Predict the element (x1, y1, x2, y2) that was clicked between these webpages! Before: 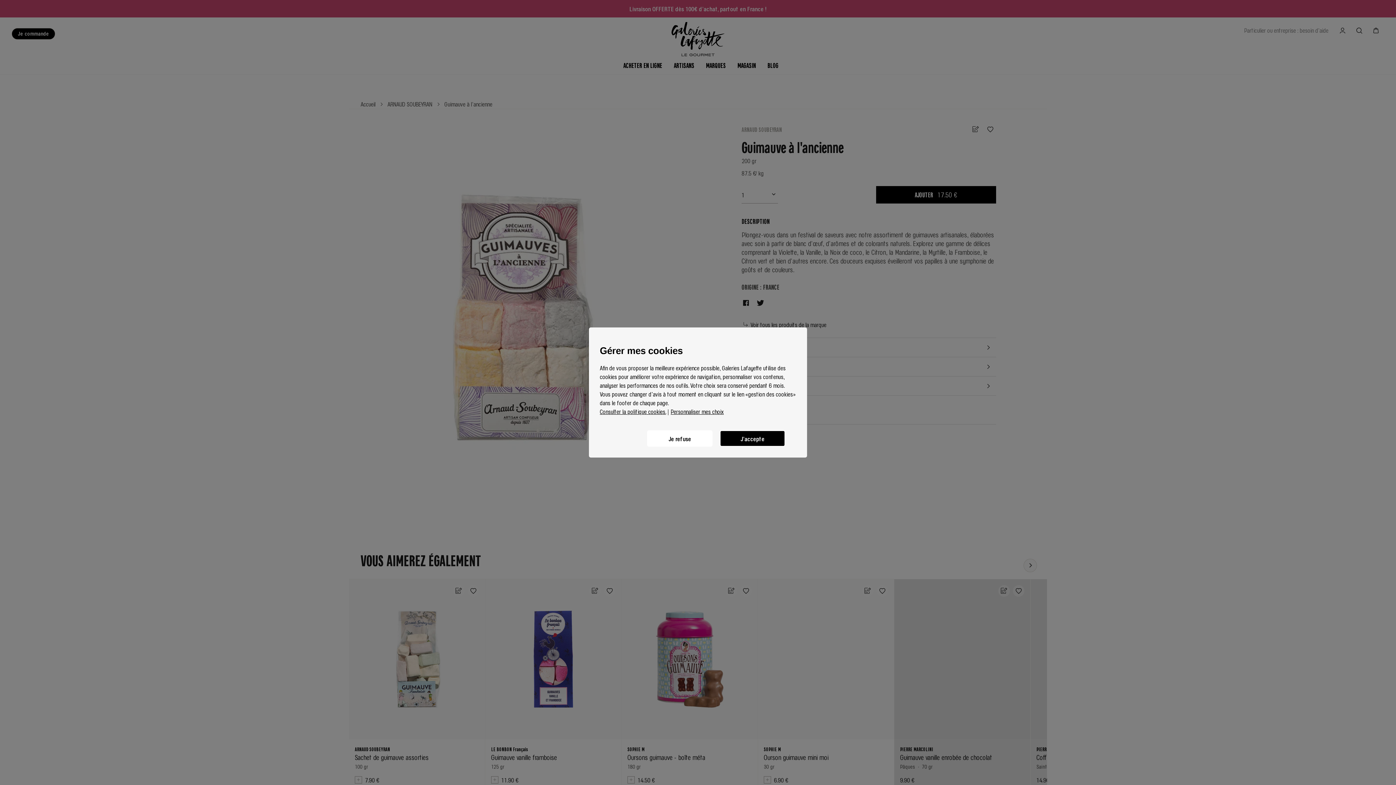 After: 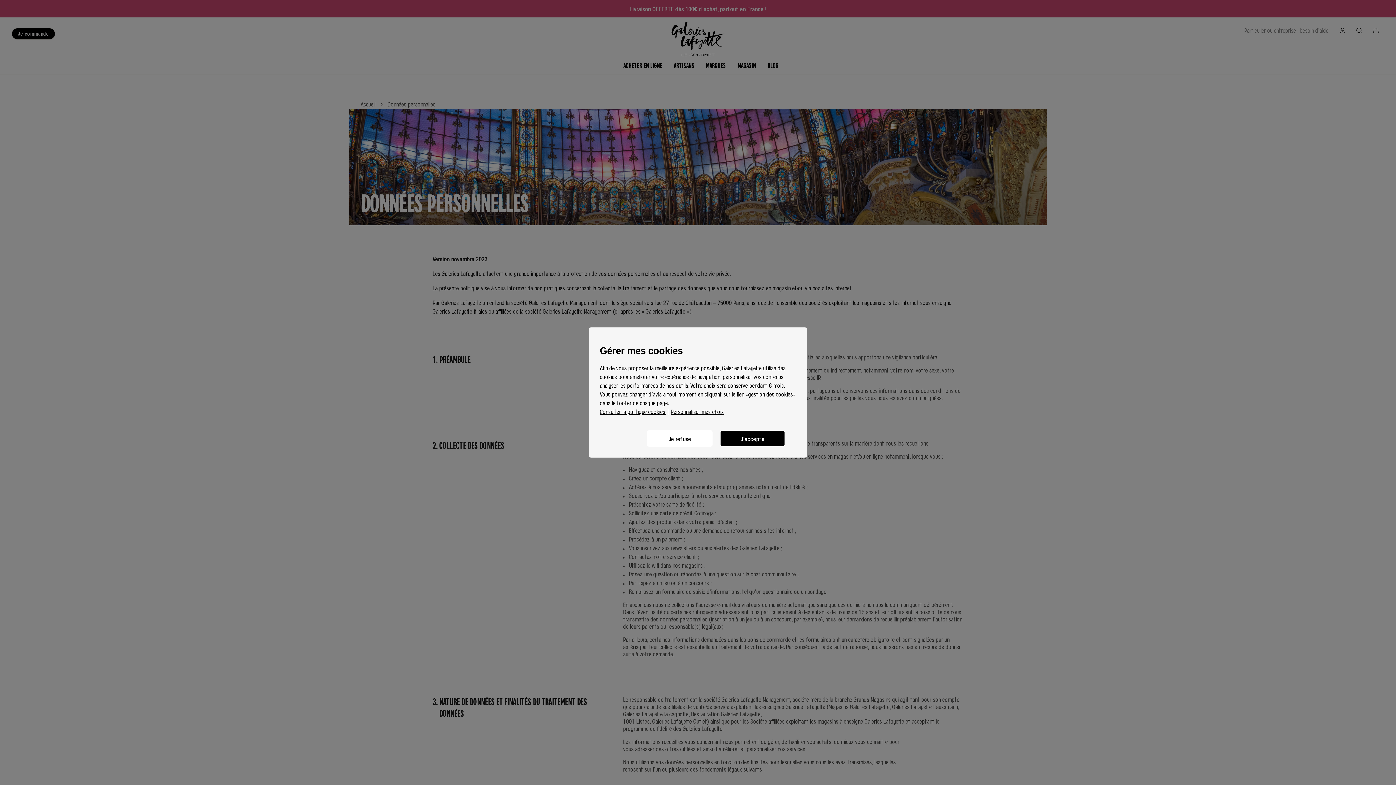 Action: bbox: (600, 408, 666, 415) label: Consulter la politique cookies.